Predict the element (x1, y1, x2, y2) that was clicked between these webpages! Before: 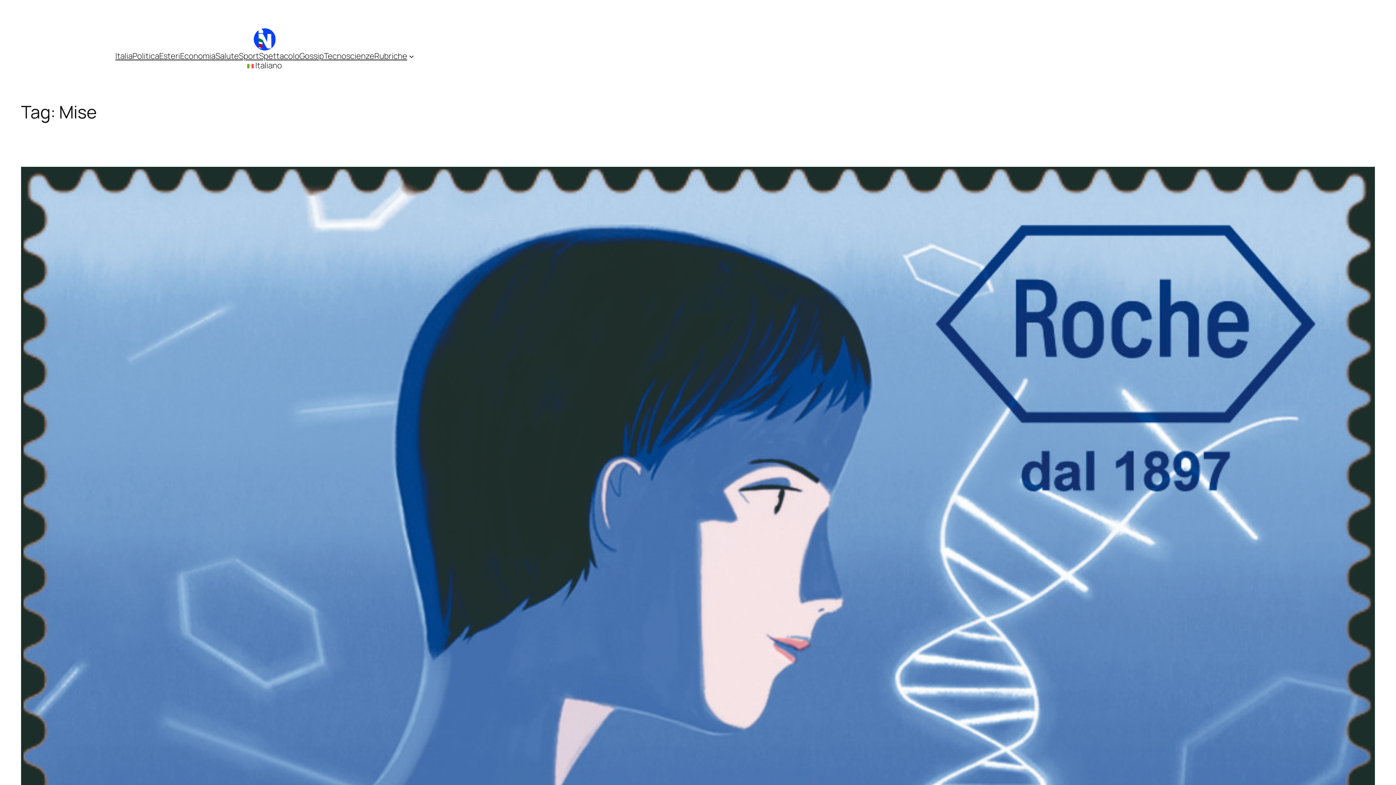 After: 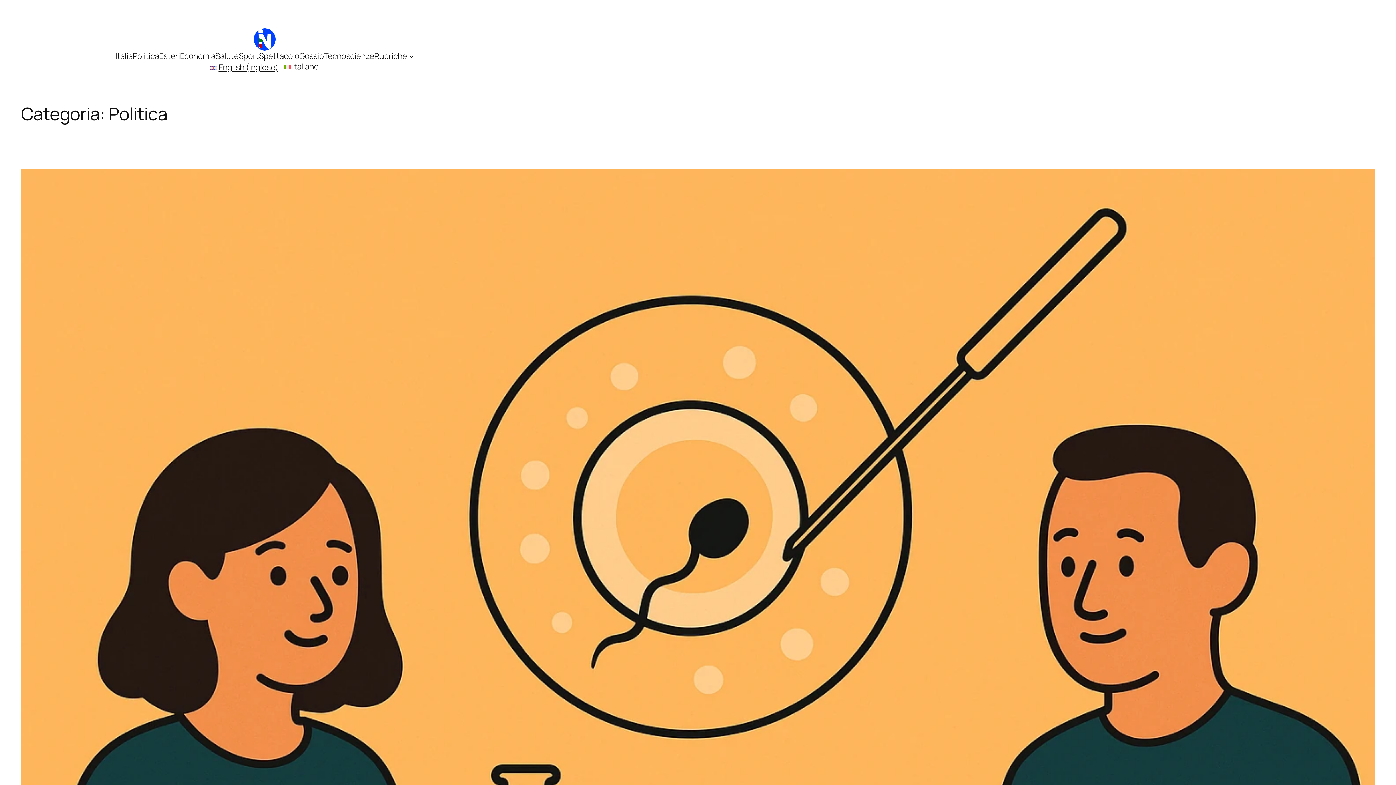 Action: bbox: (132, 50, 159, 61) label: Politica